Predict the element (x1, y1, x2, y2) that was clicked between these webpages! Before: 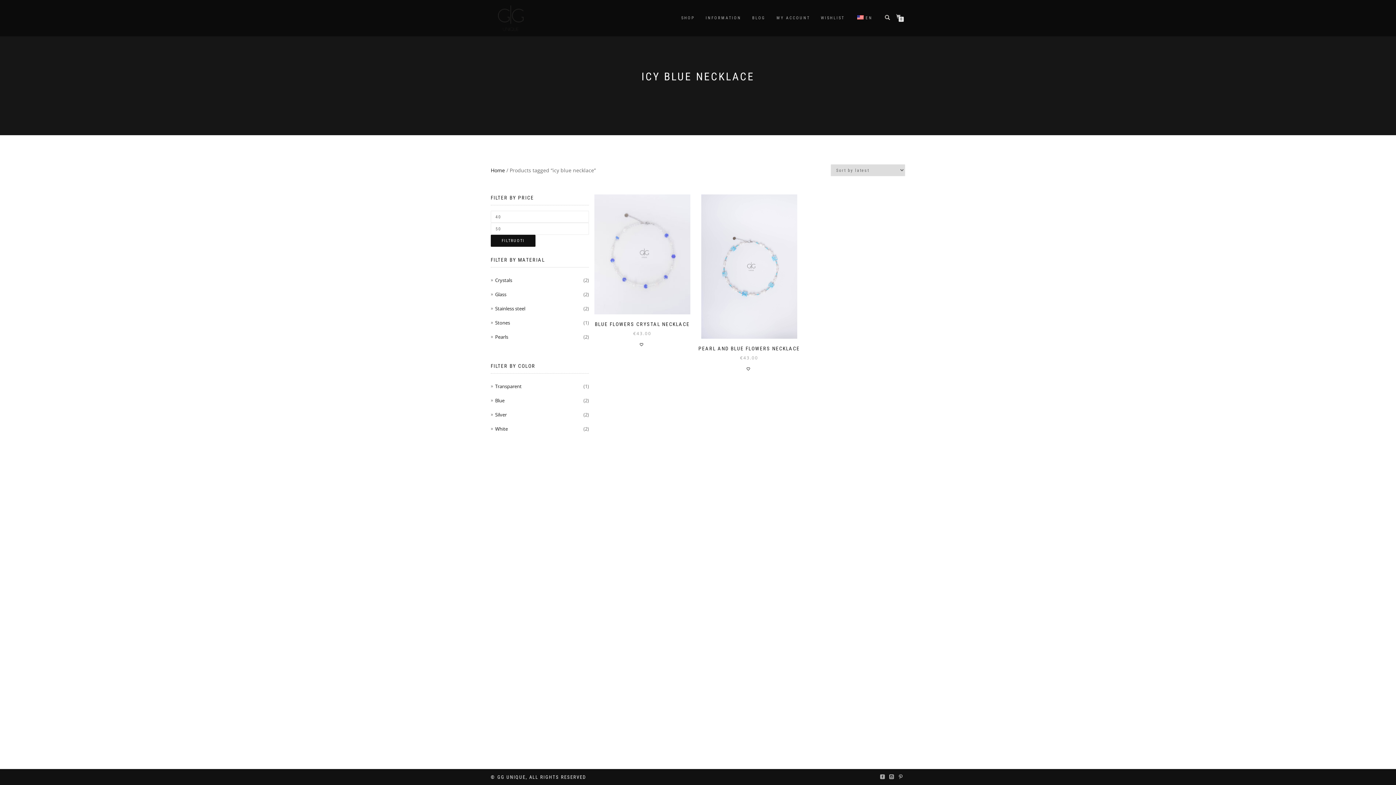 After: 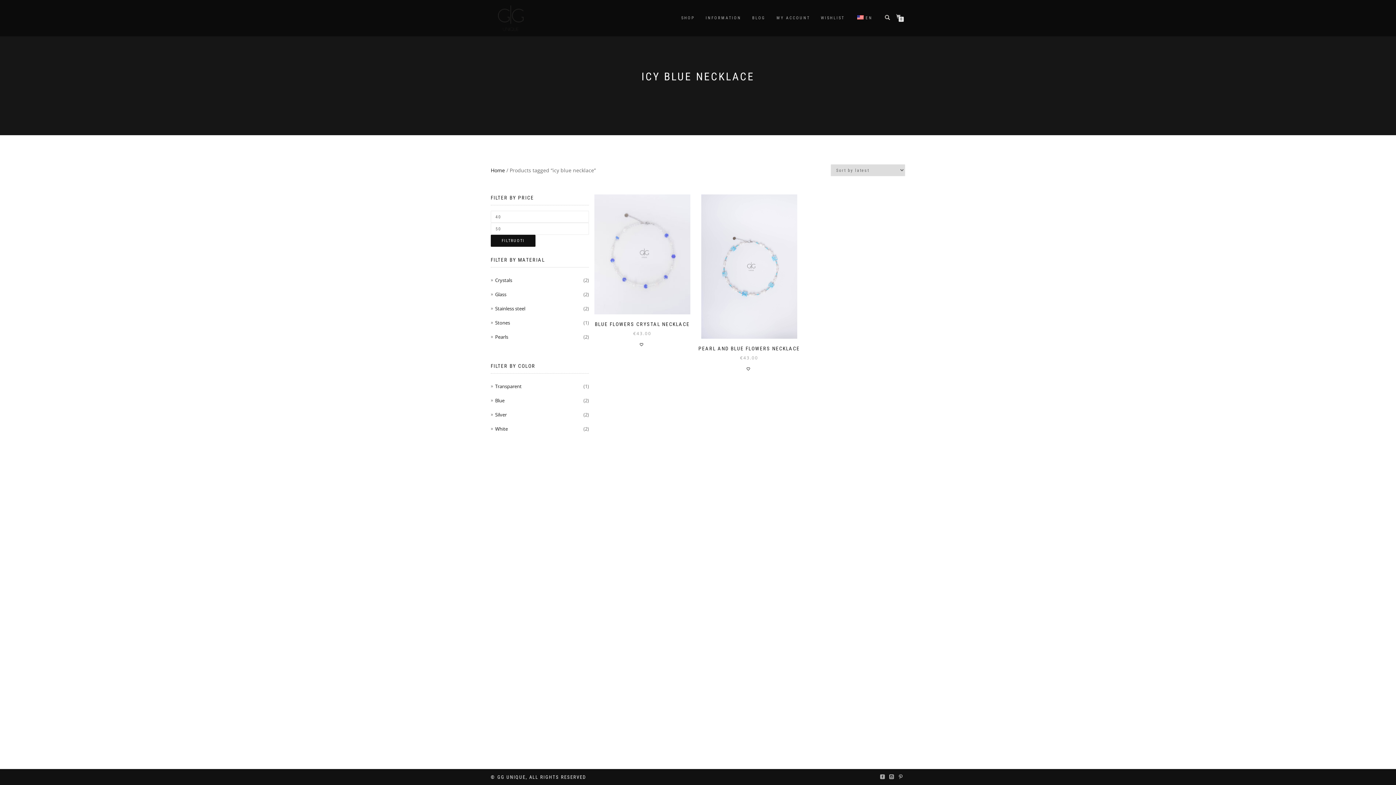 Action: bbox: (495, 291, 506, 297) label: Glass